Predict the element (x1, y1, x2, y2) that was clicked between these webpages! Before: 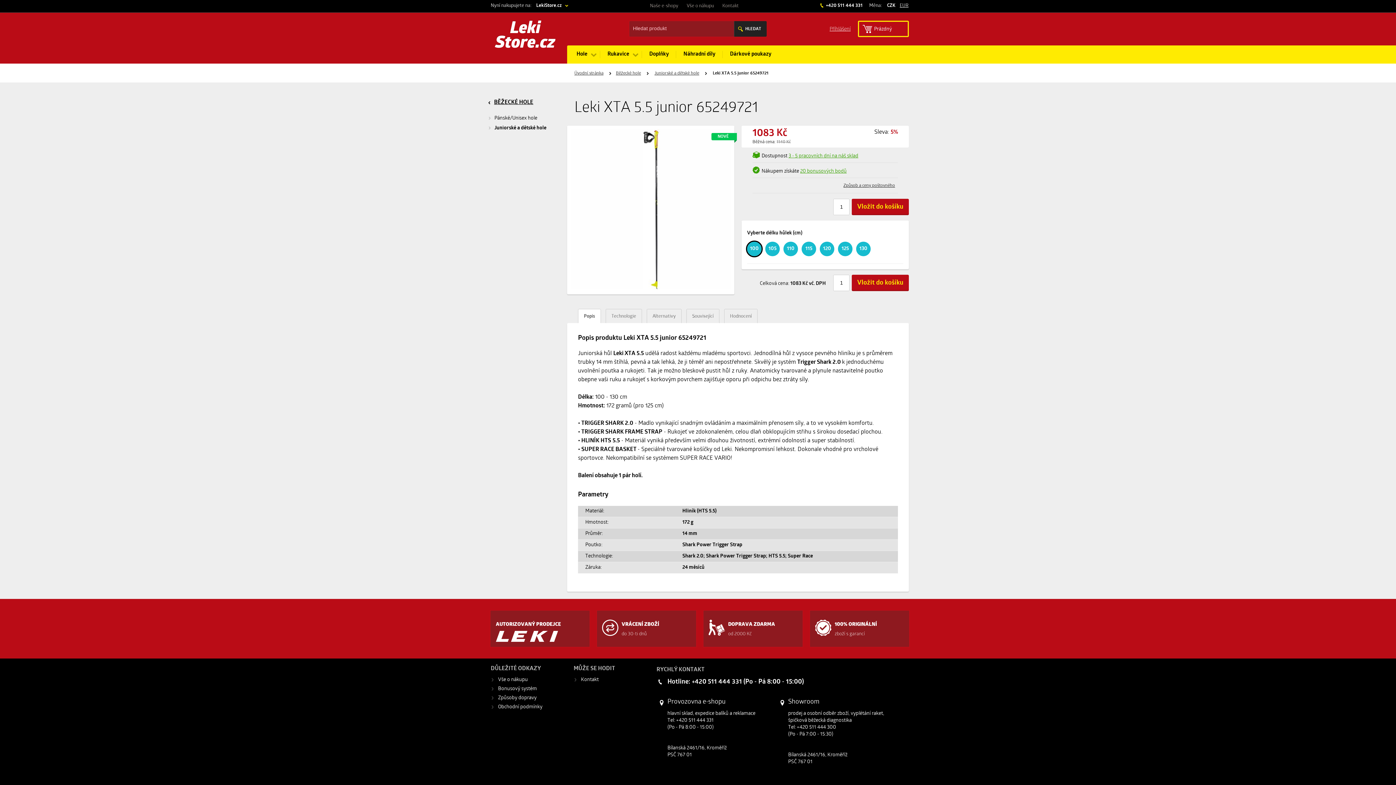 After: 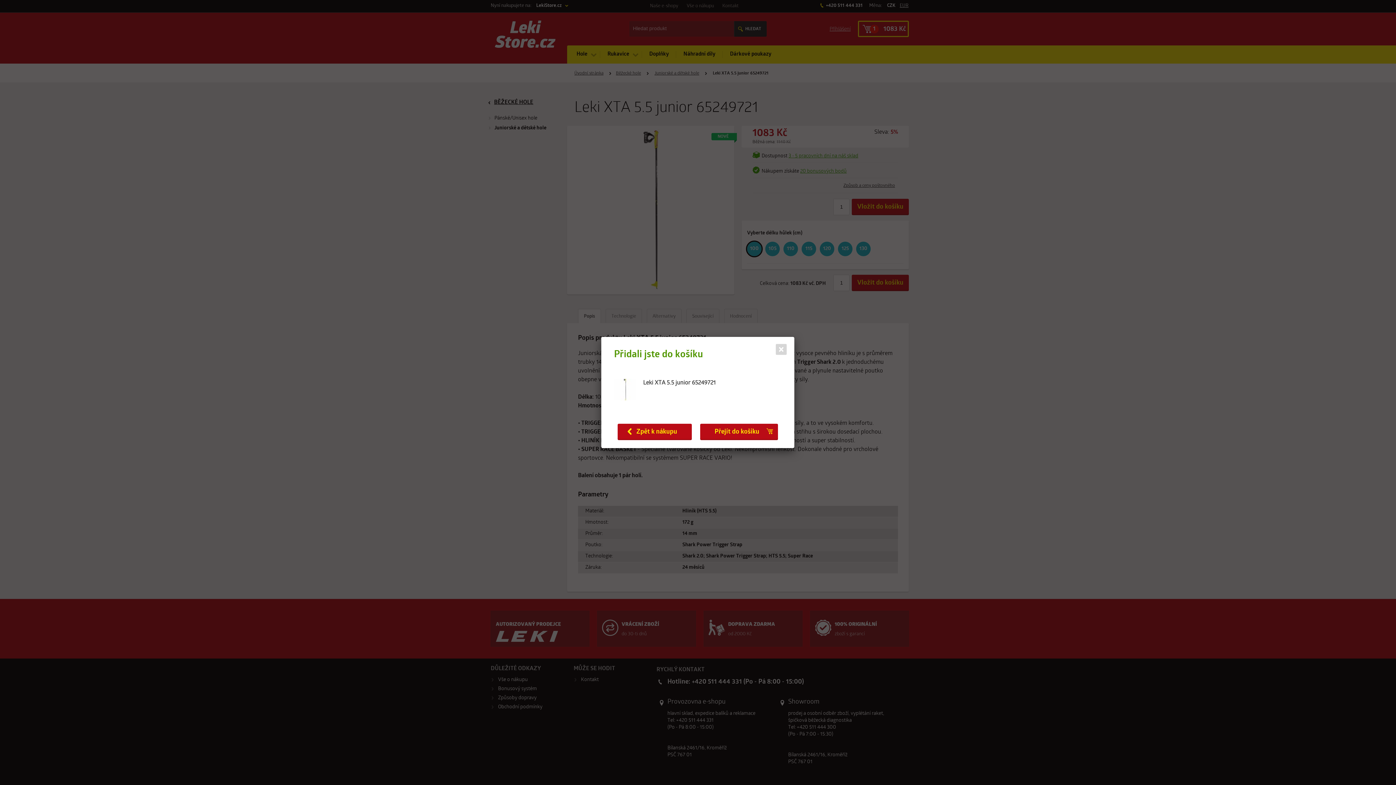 Action: bbox: (852, 198, 909, 214) label: Vložit do košíku